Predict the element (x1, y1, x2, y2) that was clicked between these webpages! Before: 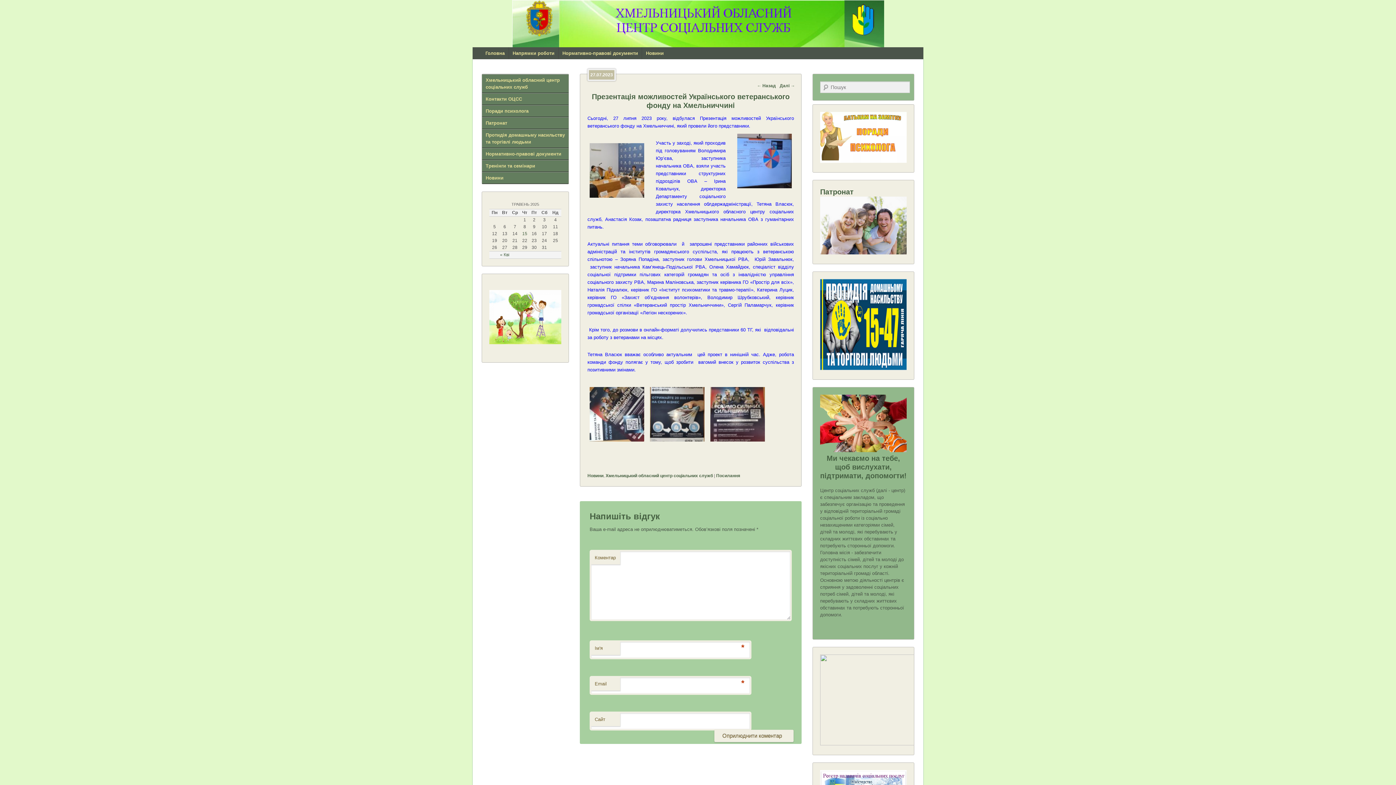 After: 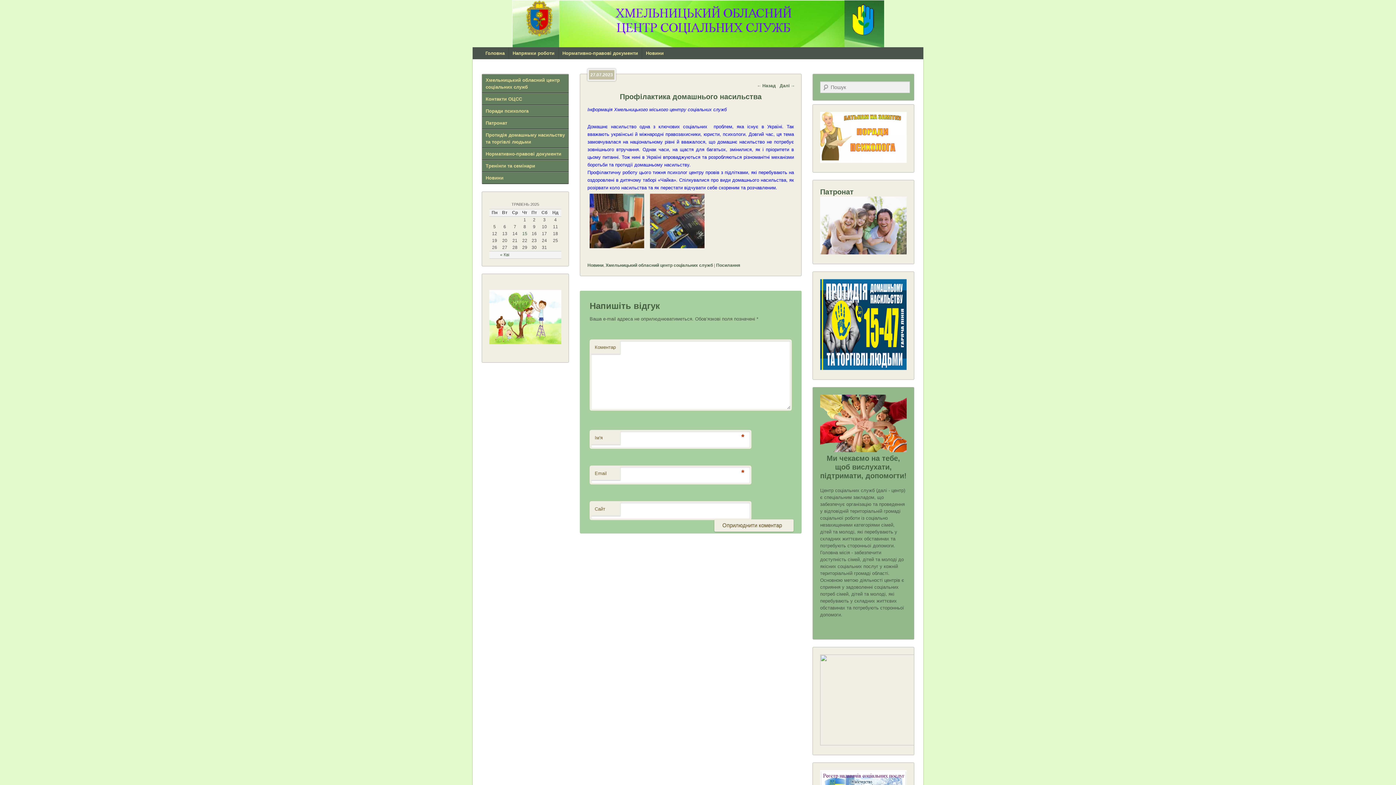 Action: bbox: (757, 81, 776, 90) label: ← Назад